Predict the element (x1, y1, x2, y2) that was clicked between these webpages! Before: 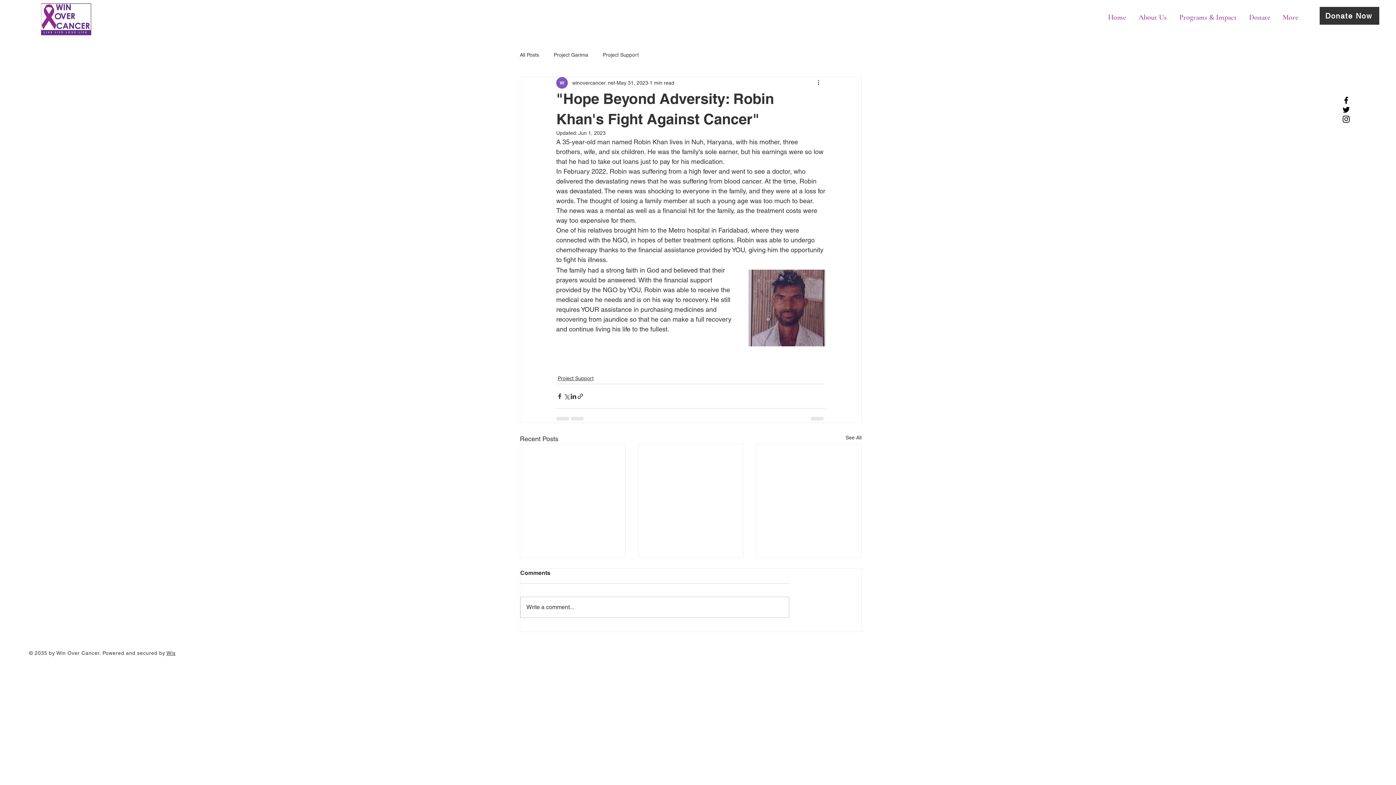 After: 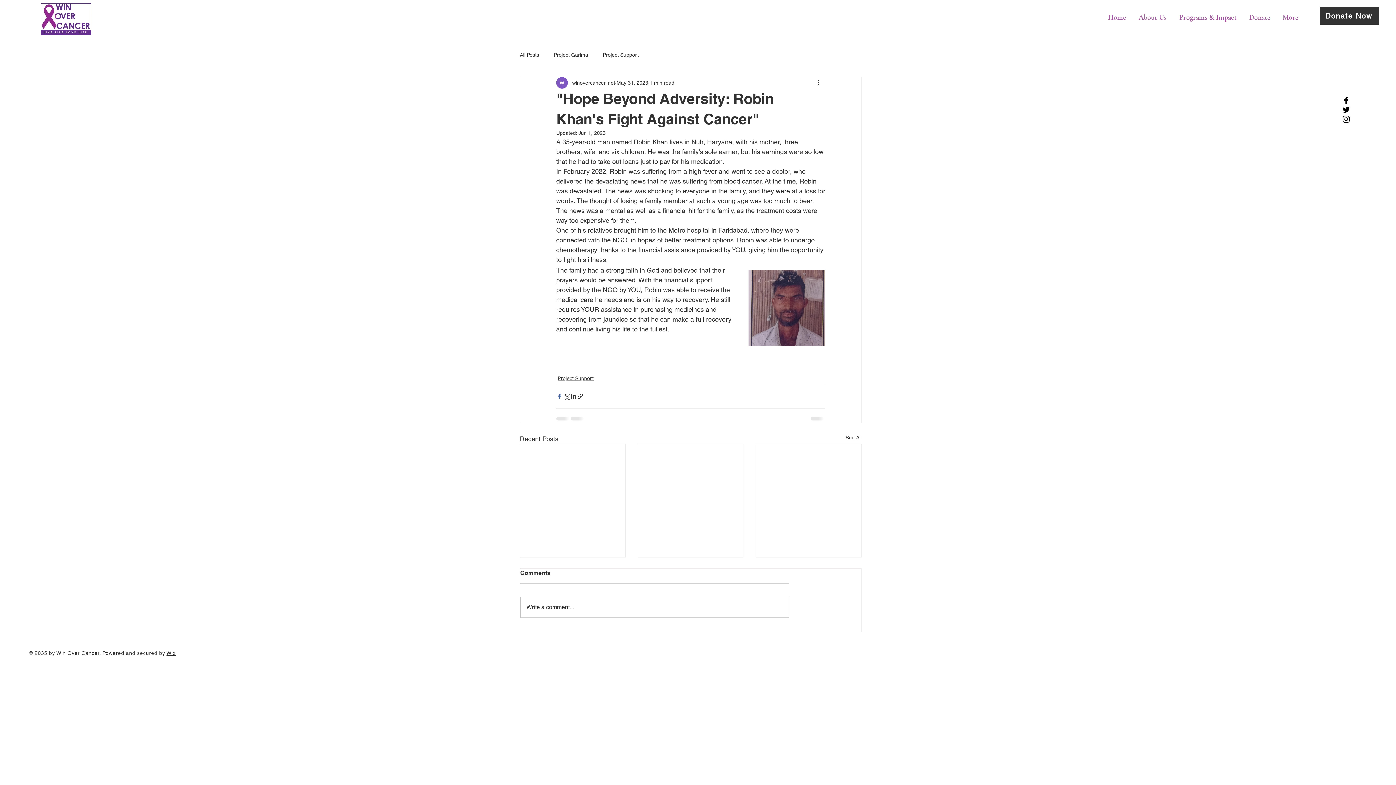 Action: label: Share via Facebook bbox: (556, 392, 563, 399)